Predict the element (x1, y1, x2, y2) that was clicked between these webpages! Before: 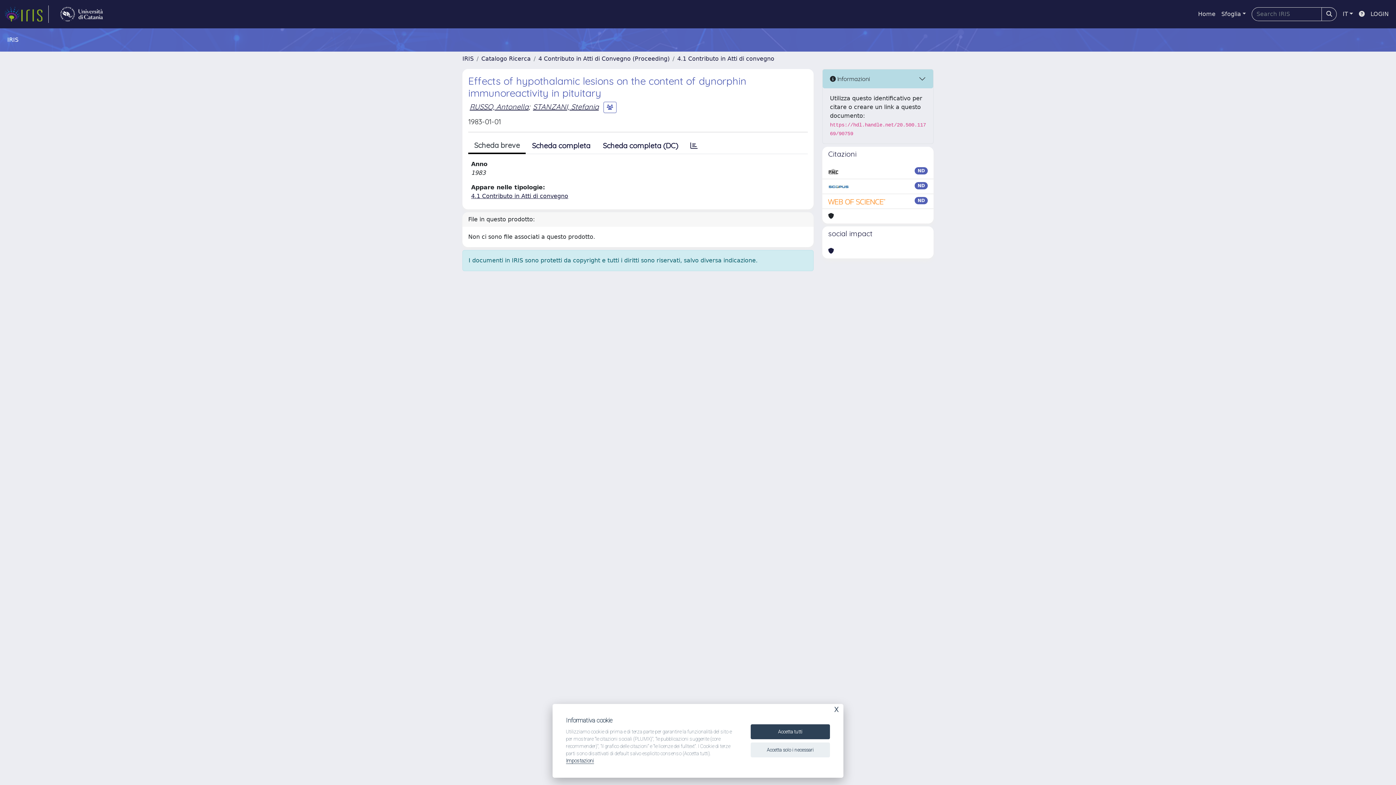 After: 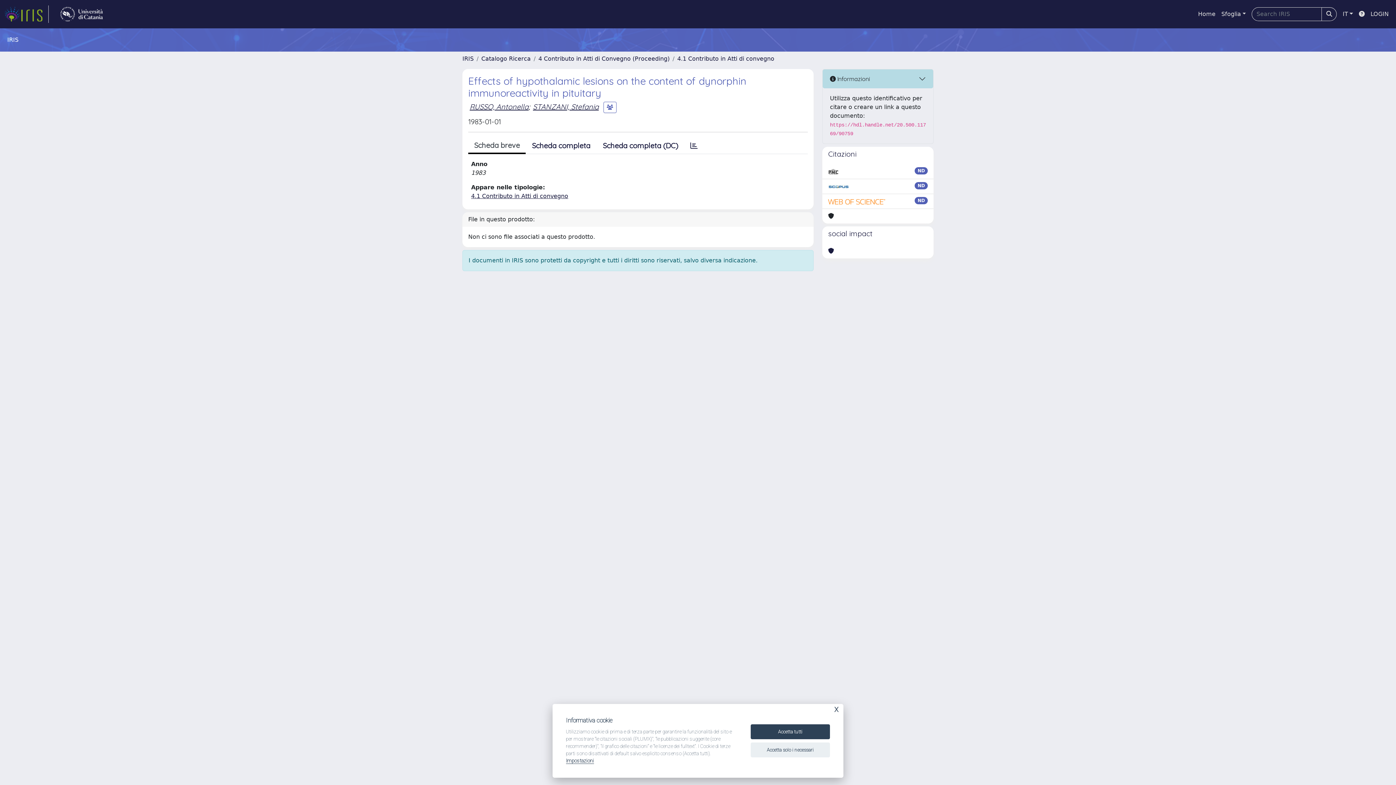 Action: label: link homepage università bbox: (54, 5, 108, 22)